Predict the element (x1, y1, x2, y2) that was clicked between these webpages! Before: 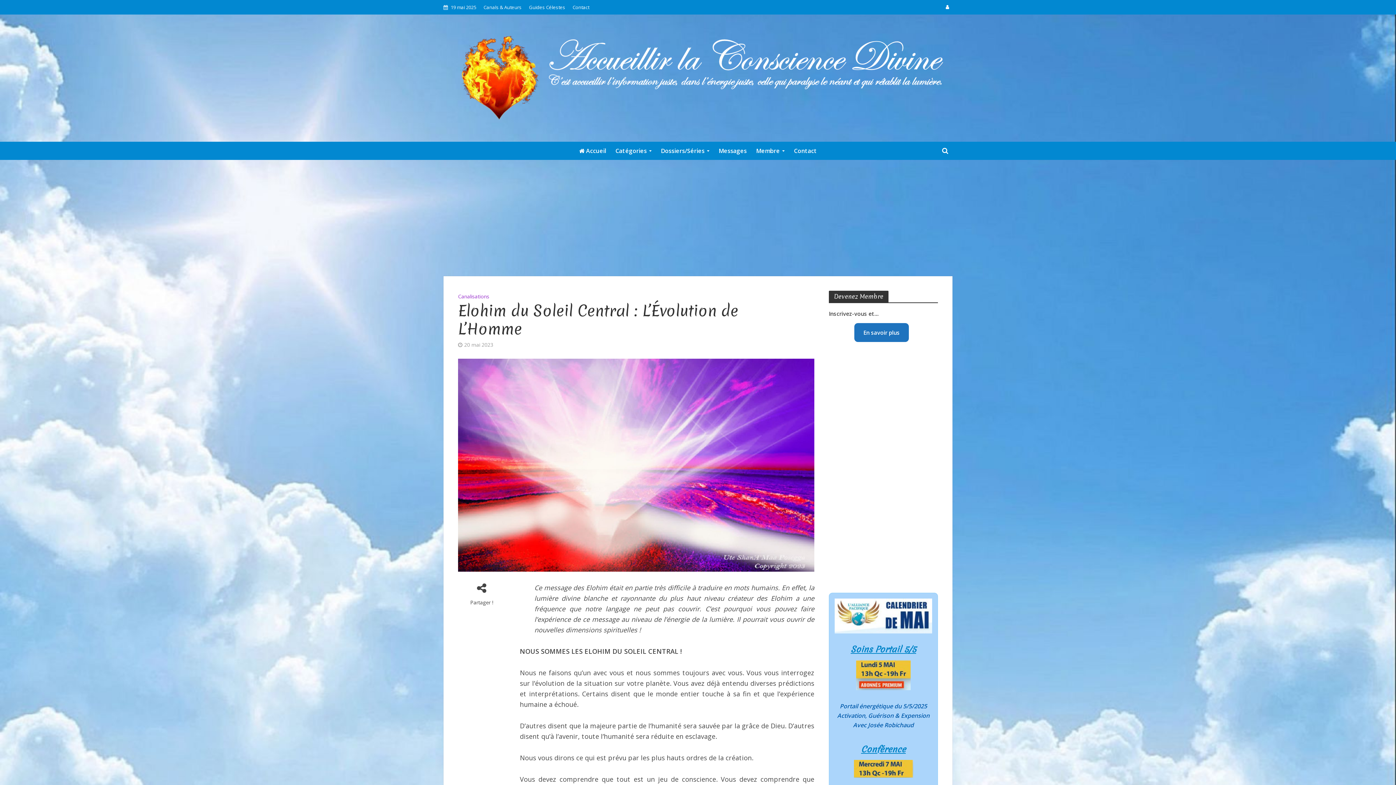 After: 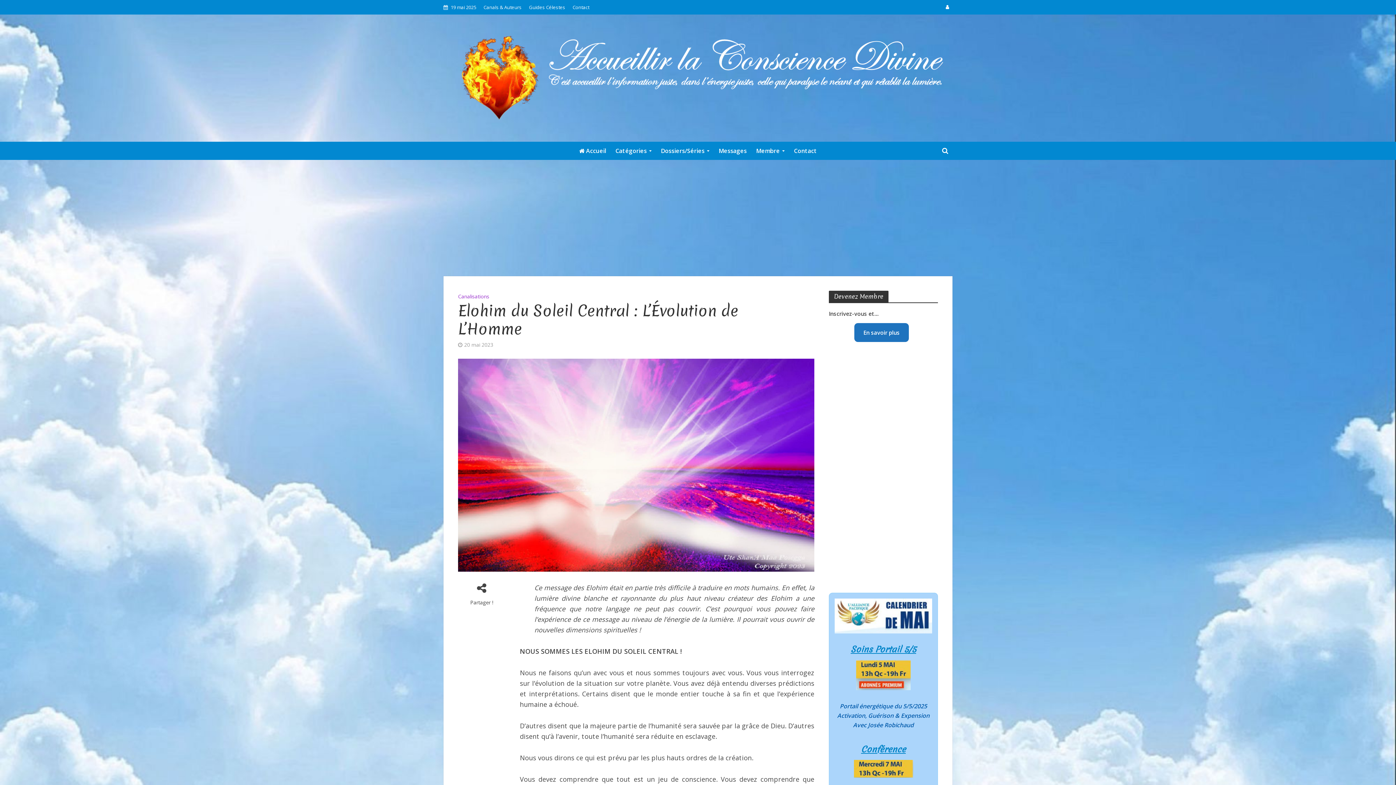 Action: bbox: (834, 598, 932, 633)